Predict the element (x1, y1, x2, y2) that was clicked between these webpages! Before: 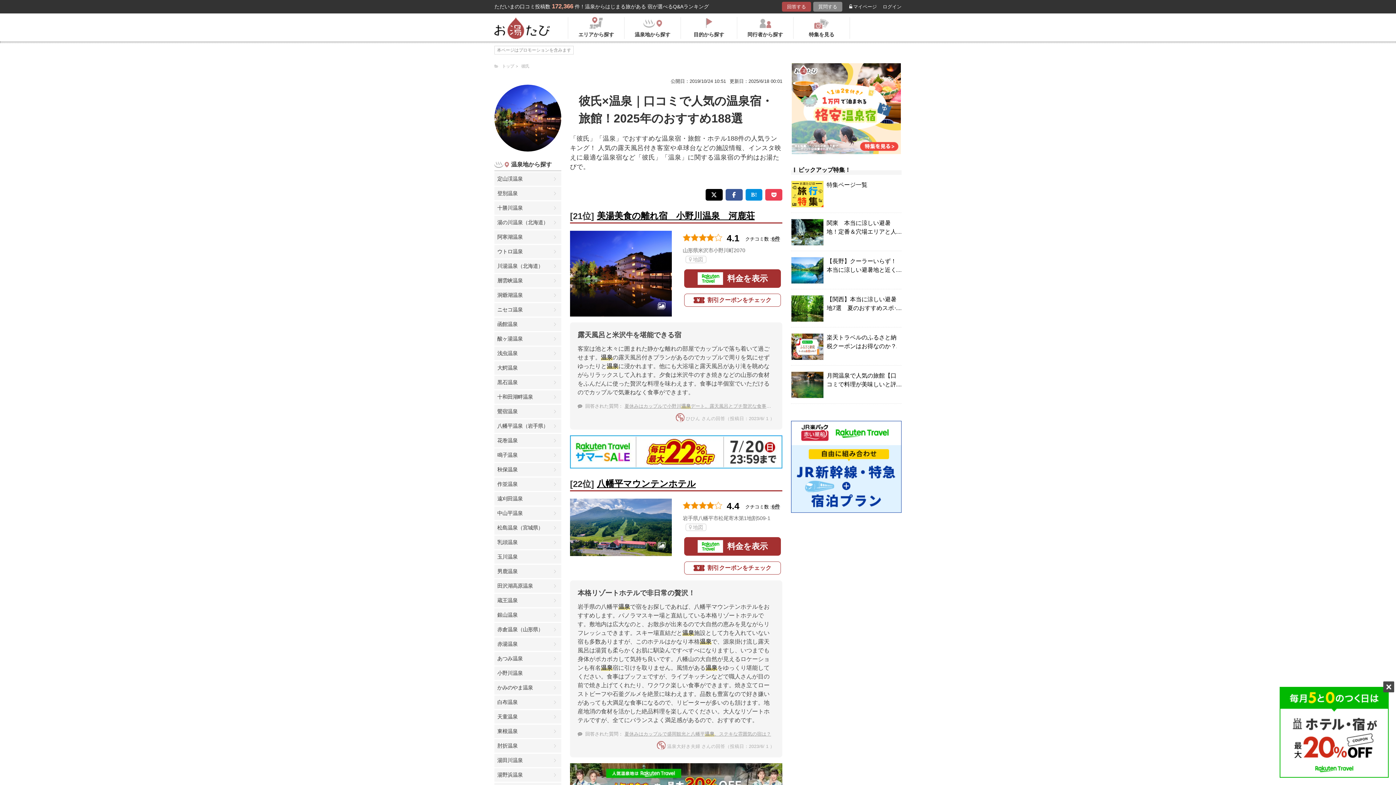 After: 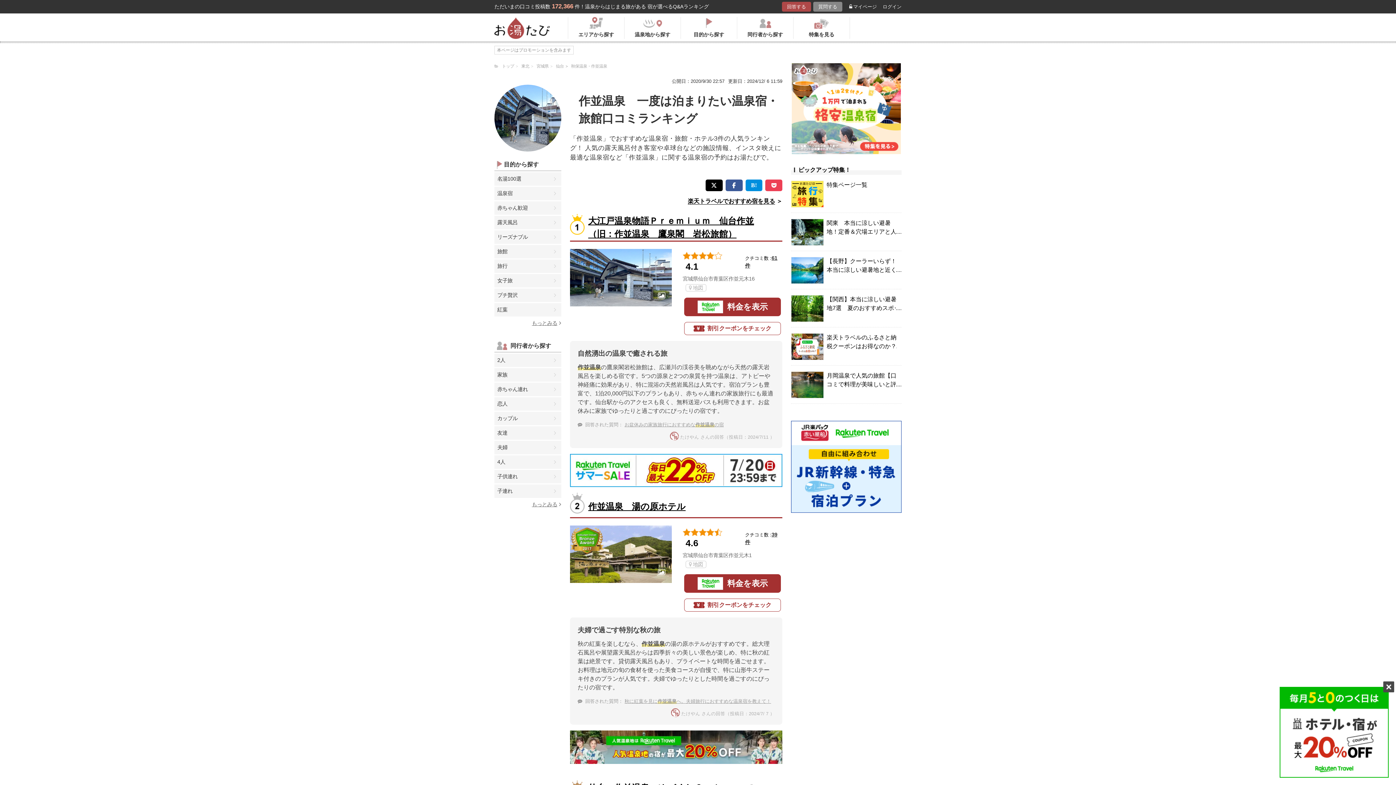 Action: label: 作並温泉 bbox: (494, 477, 561, 491)